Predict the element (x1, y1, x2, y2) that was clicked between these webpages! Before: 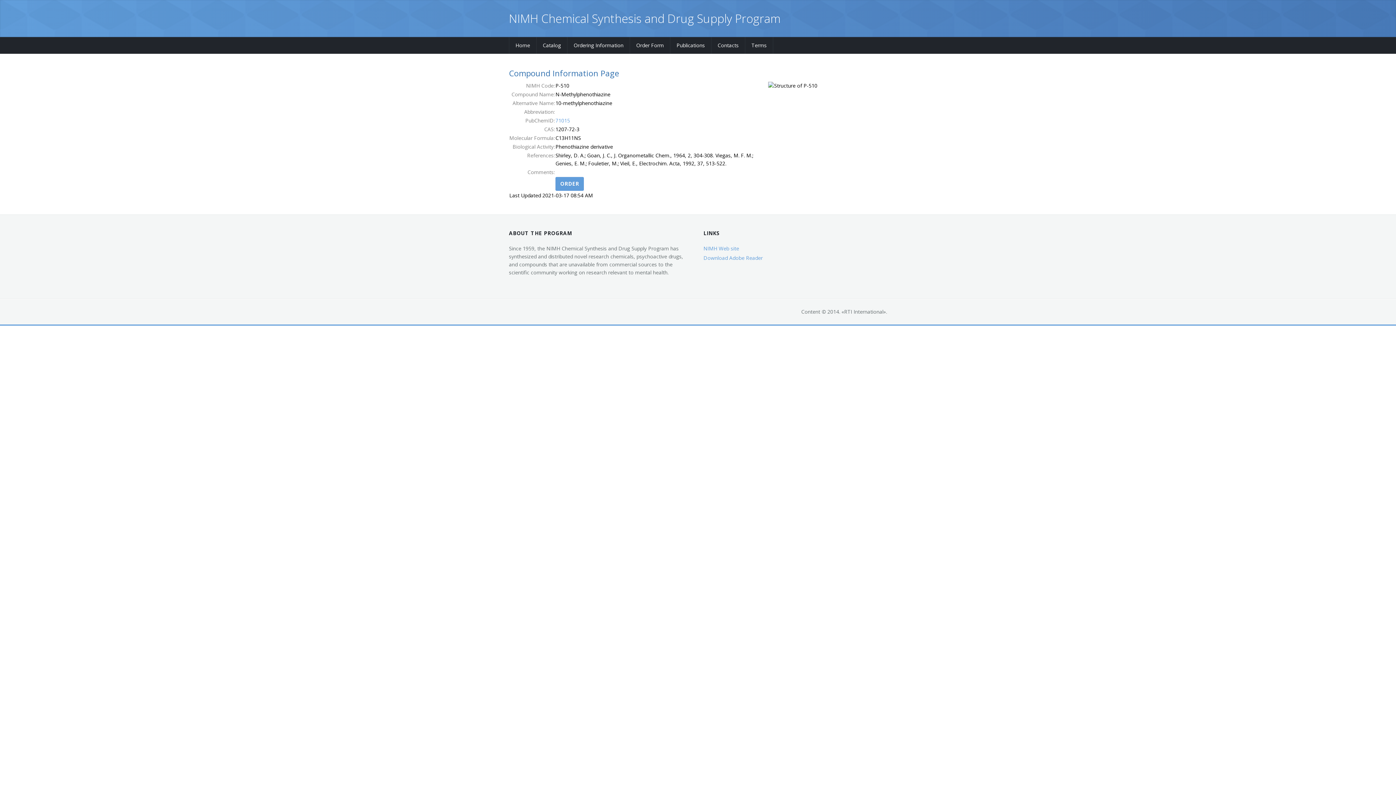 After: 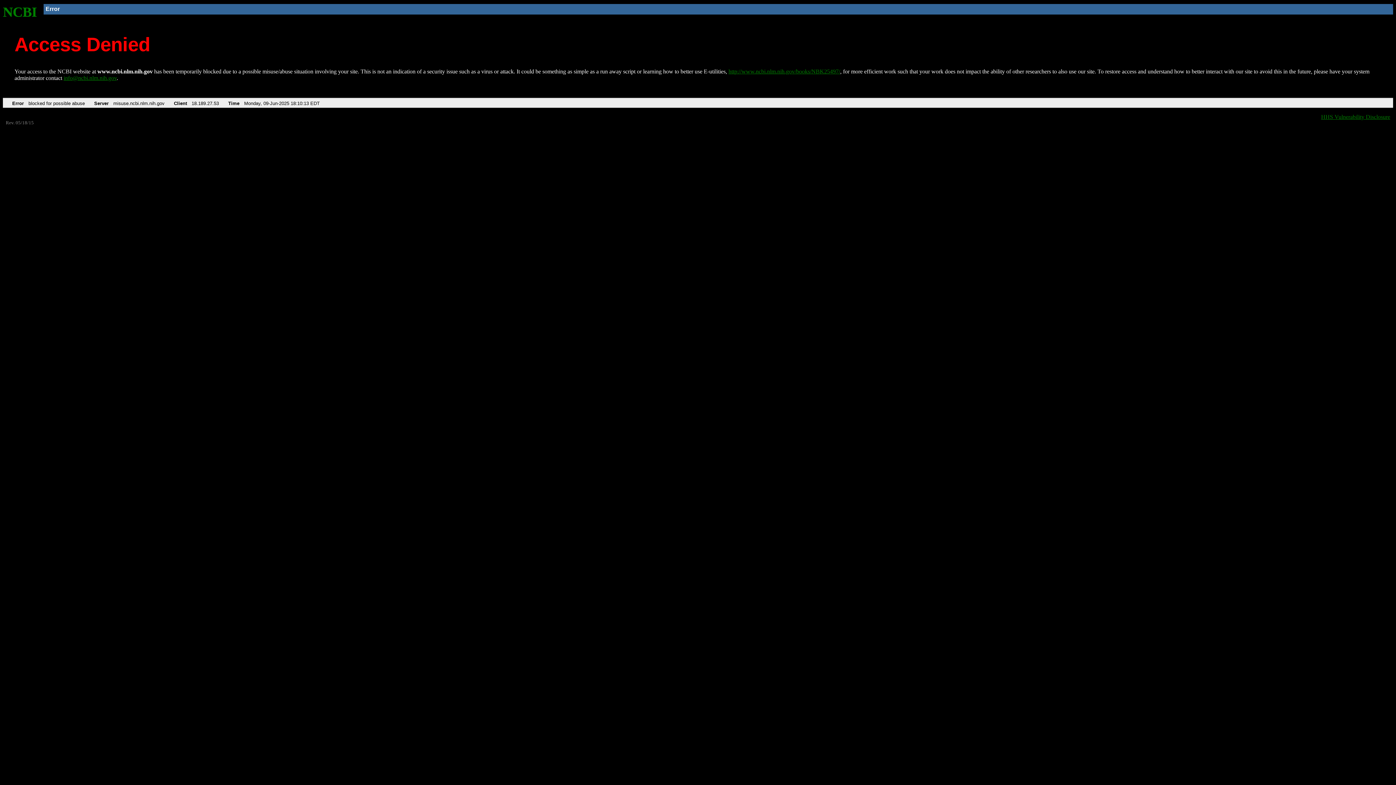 Action: bbox: (555, 117, 570, 124) label: 71015